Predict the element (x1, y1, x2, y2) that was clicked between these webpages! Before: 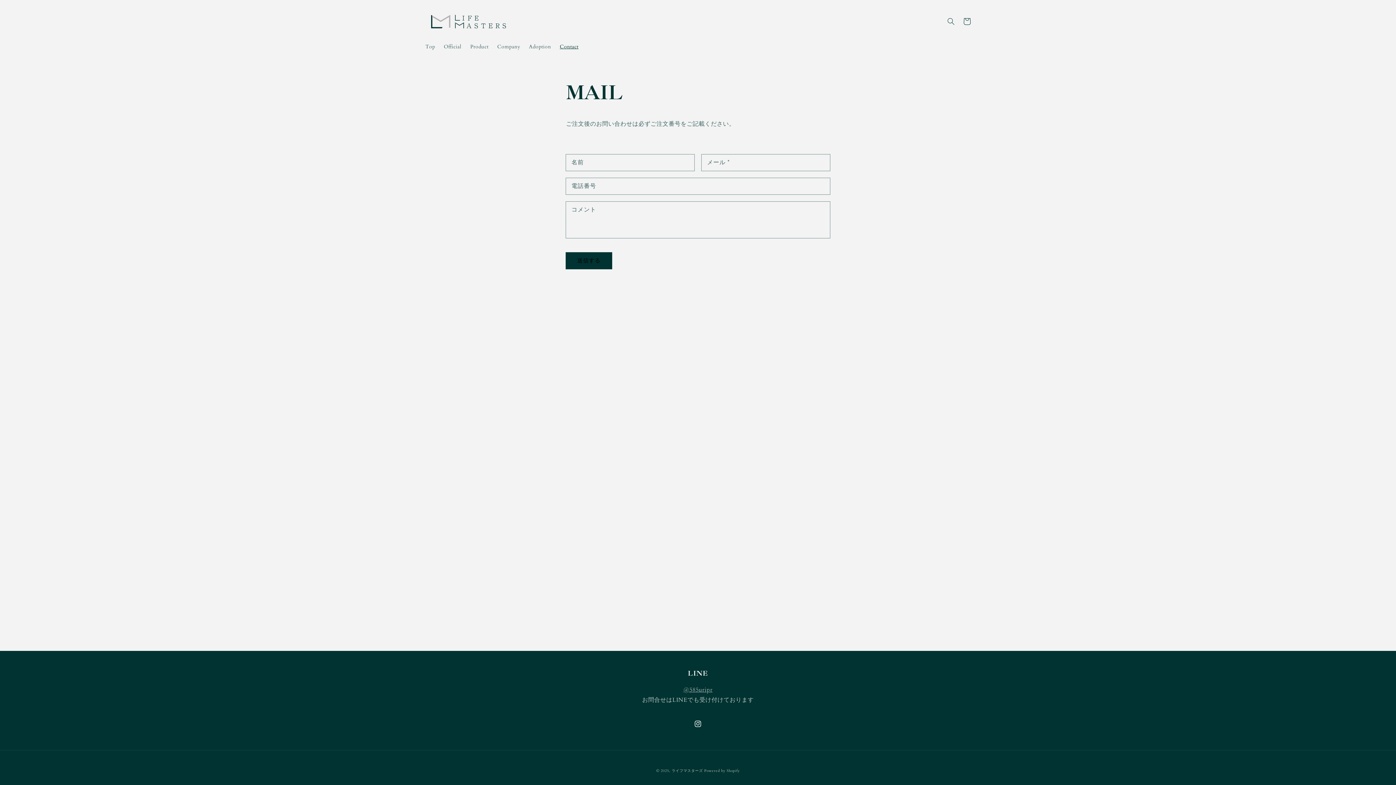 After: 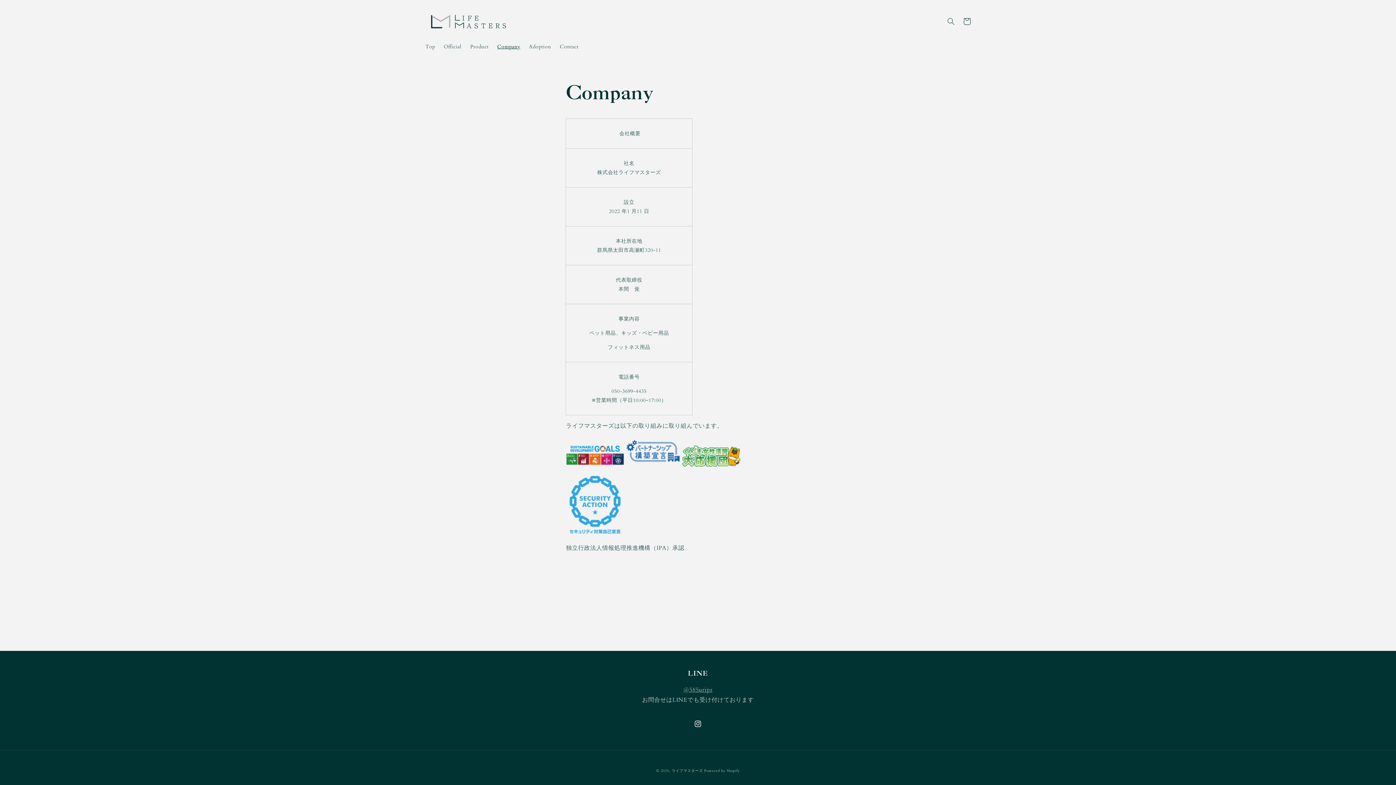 Action: bbox: (493, 39, 524, 54) label: Company